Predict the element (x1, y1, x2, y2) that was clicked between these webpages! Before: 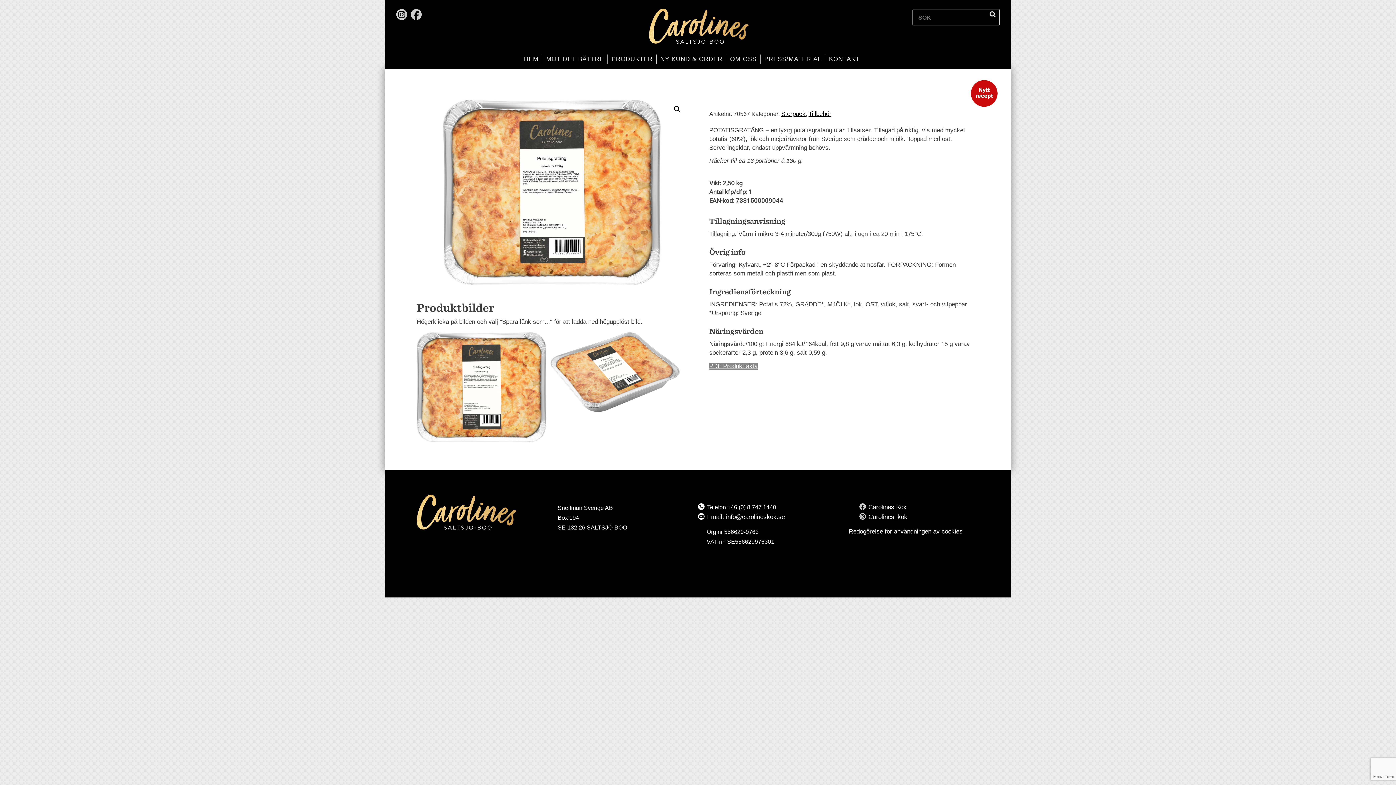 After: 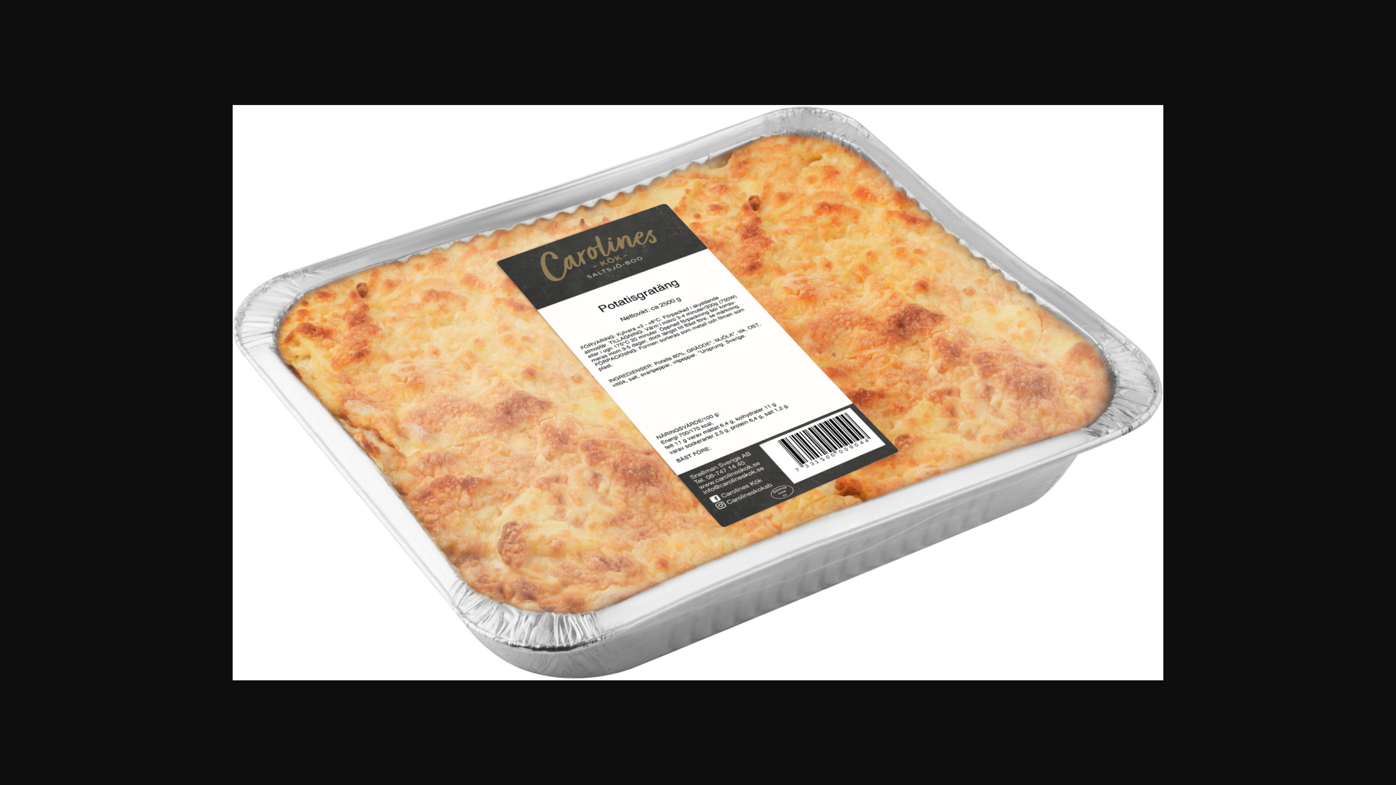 Action: bbox: (550, 332, 680, 412)